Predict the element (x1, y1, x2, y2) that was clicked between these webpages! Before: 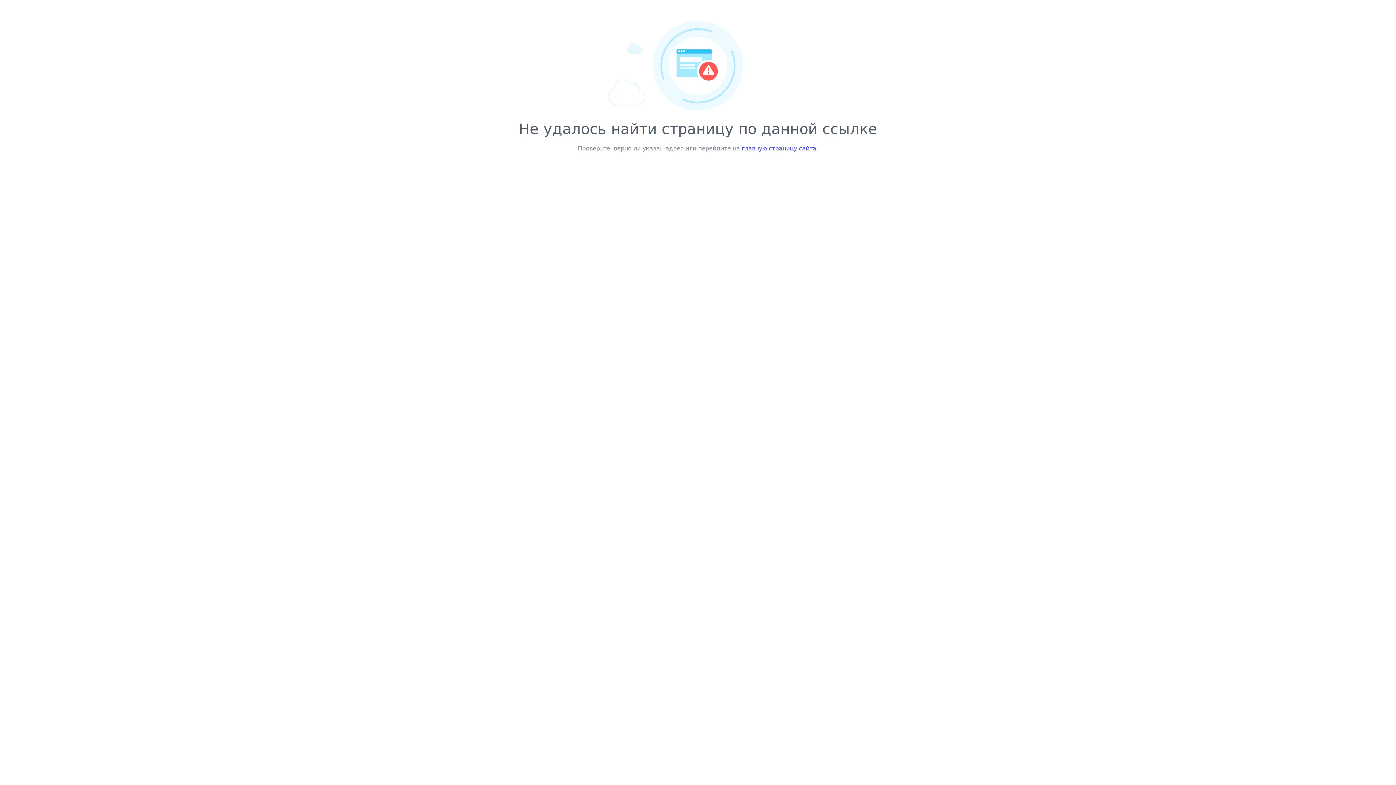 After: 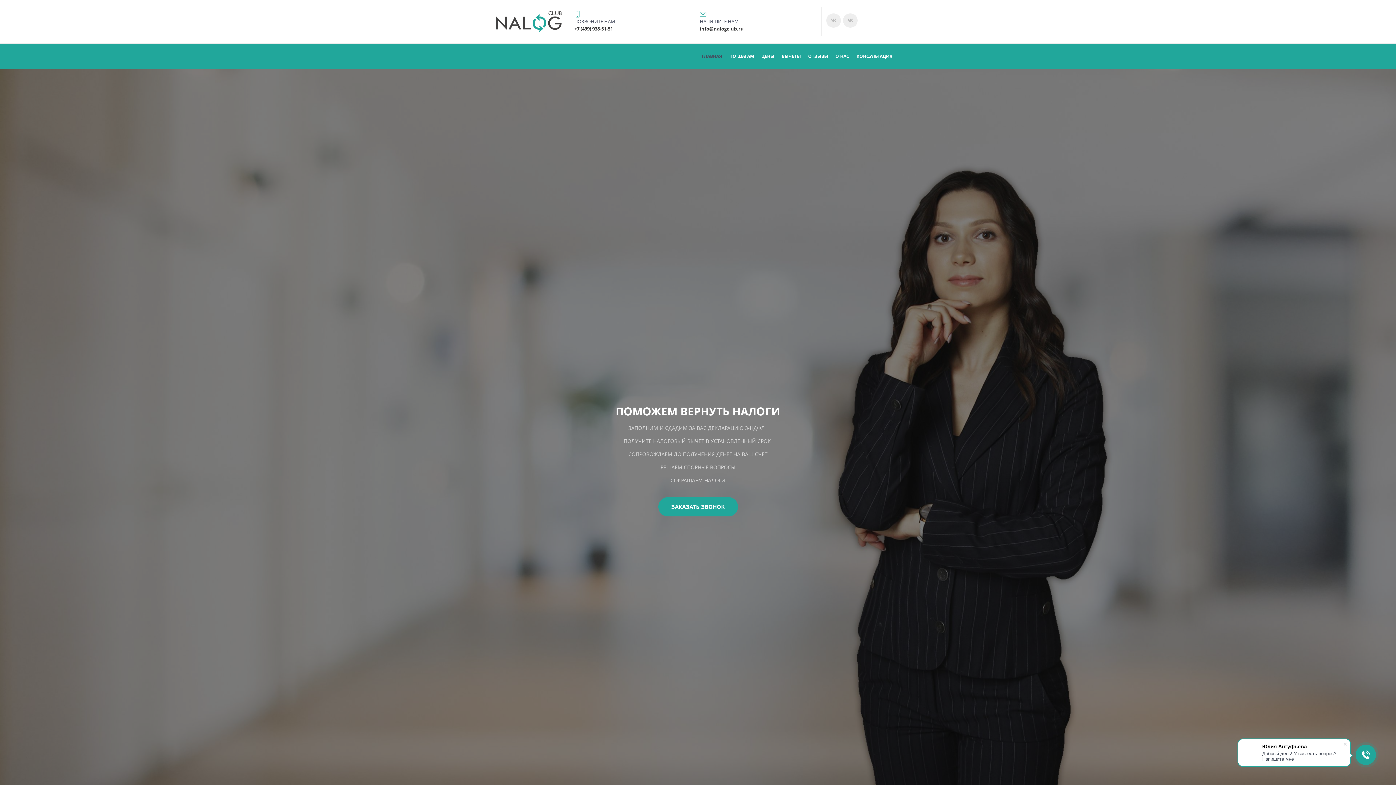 Action: bbox: (742, 145, 816, 152) label: главную страницу сайта